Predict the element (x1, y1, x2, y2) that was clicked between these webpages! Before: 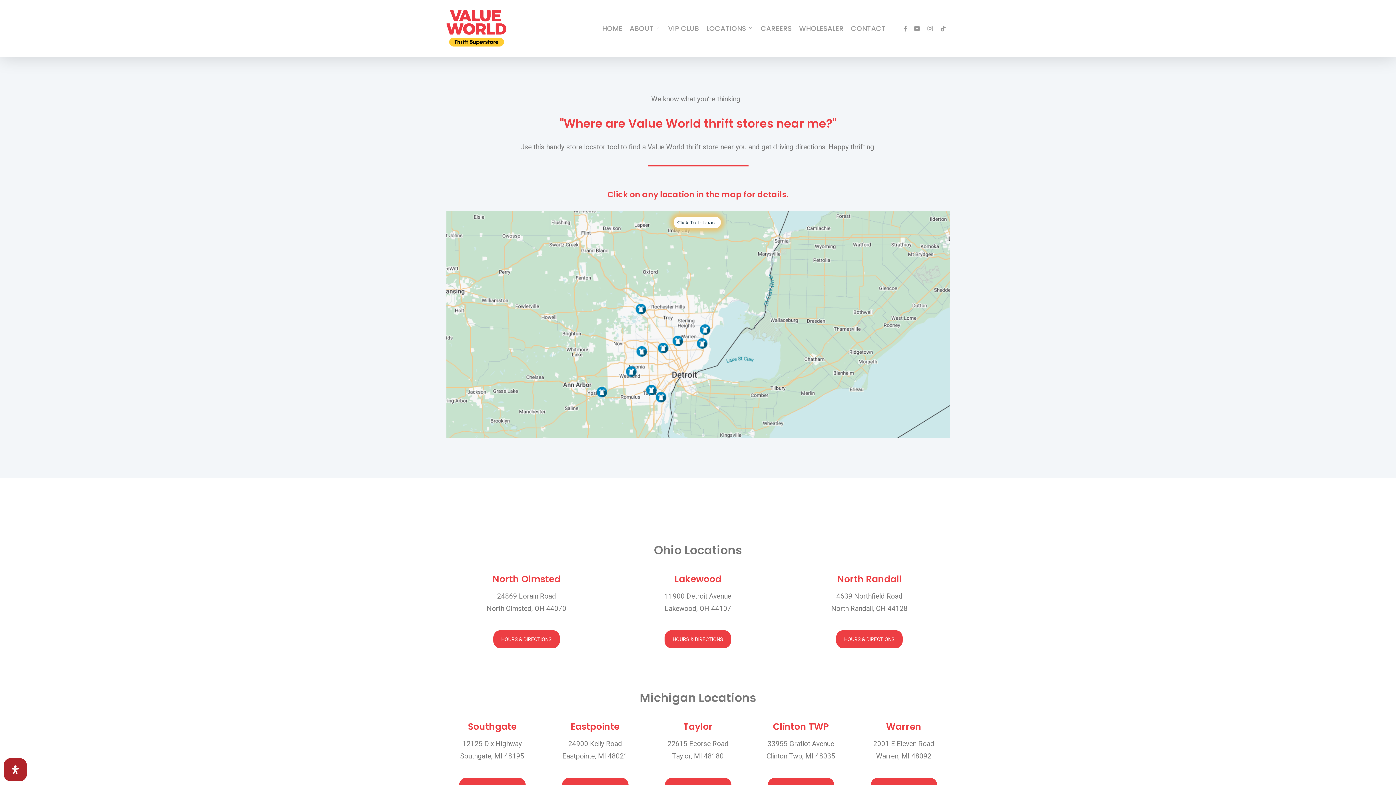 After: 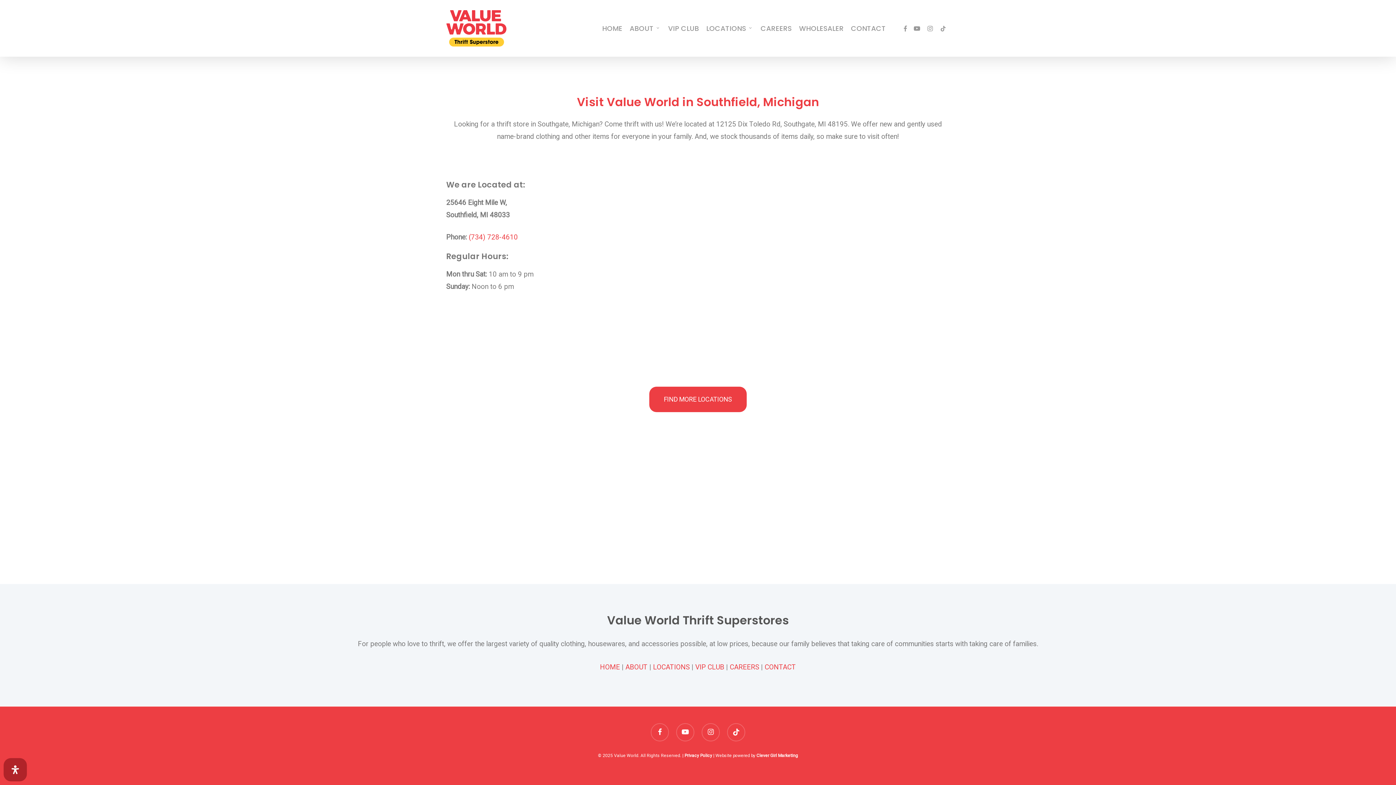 Action: label: Southgate bbox: (468, 720, 516, 733)